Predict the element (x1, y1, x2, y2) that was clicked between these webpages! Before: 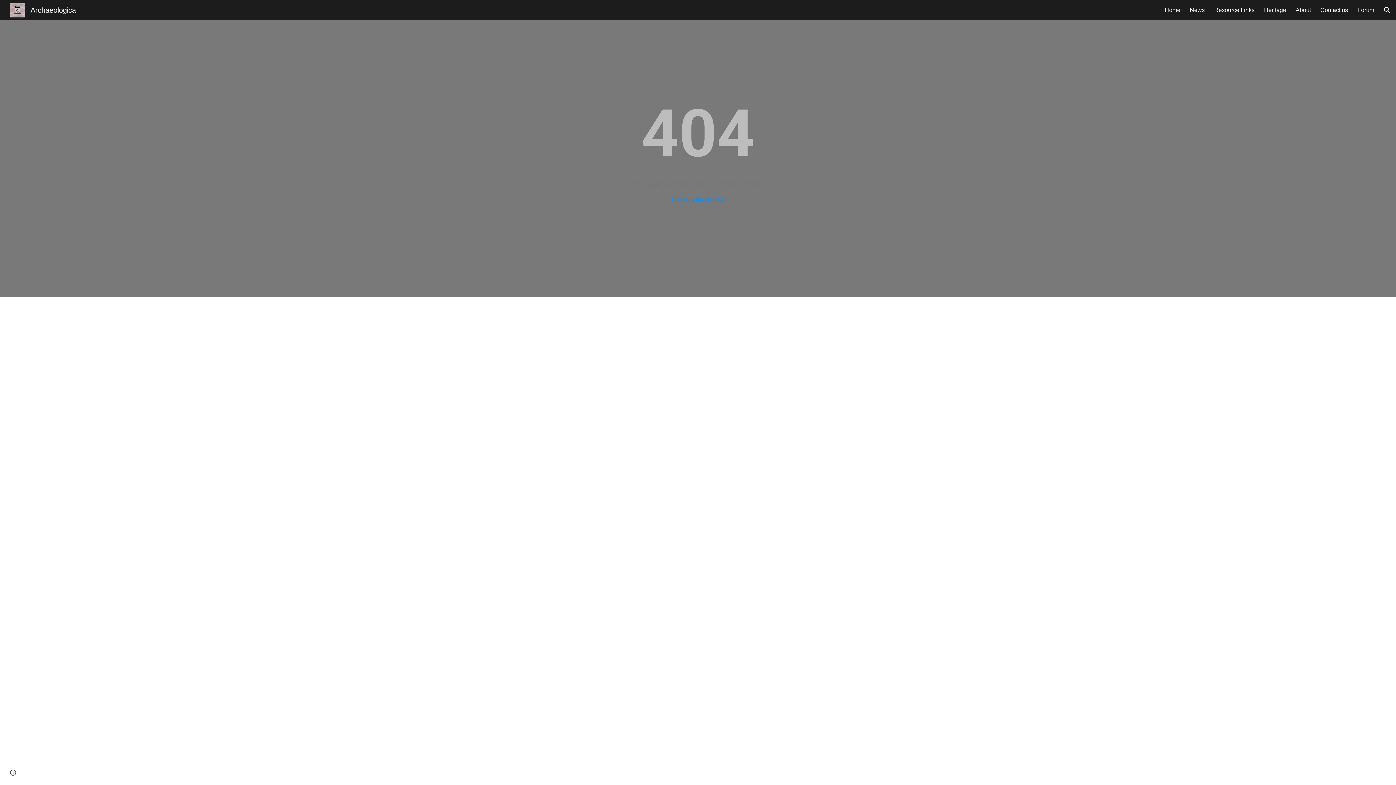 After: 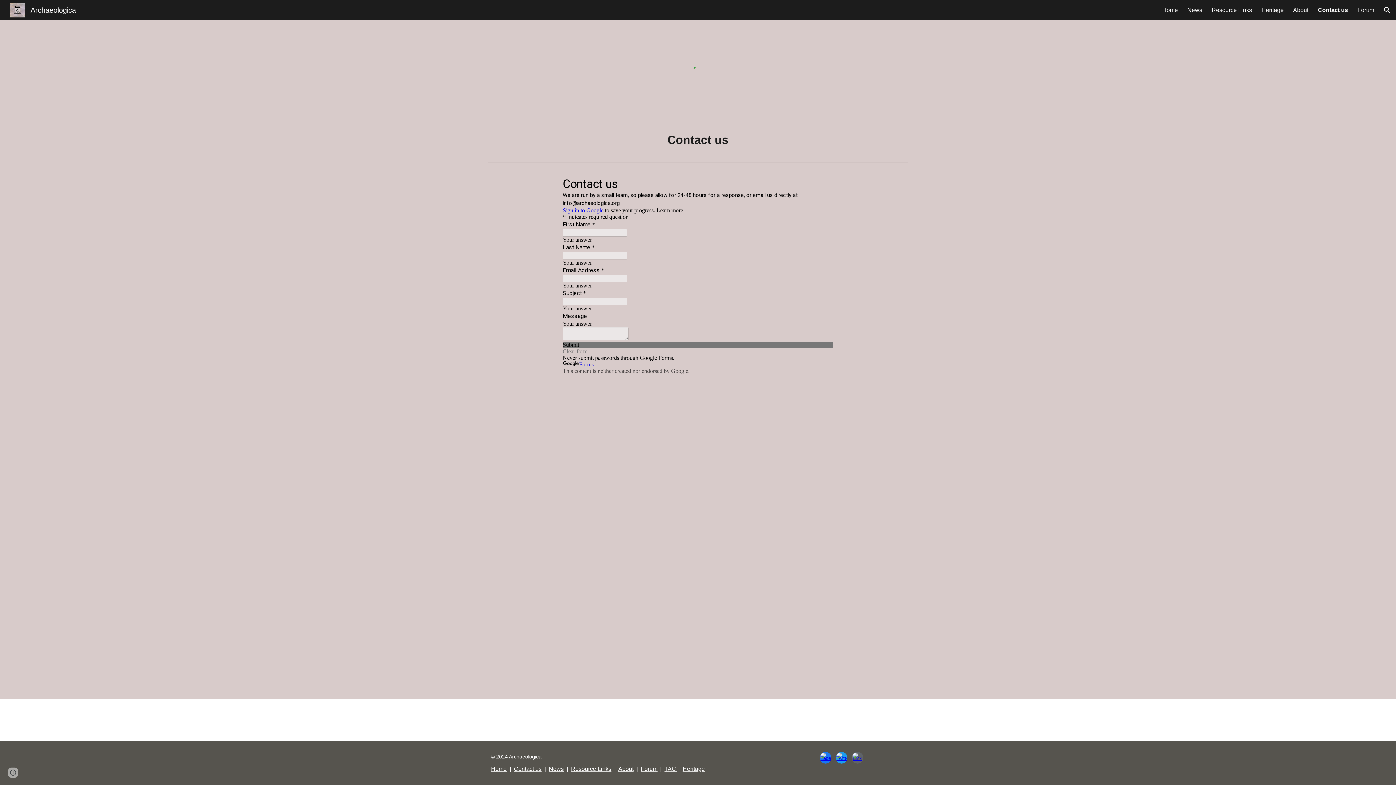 Action: bbox: (1320, 6, 1348, 13) label: Contact us